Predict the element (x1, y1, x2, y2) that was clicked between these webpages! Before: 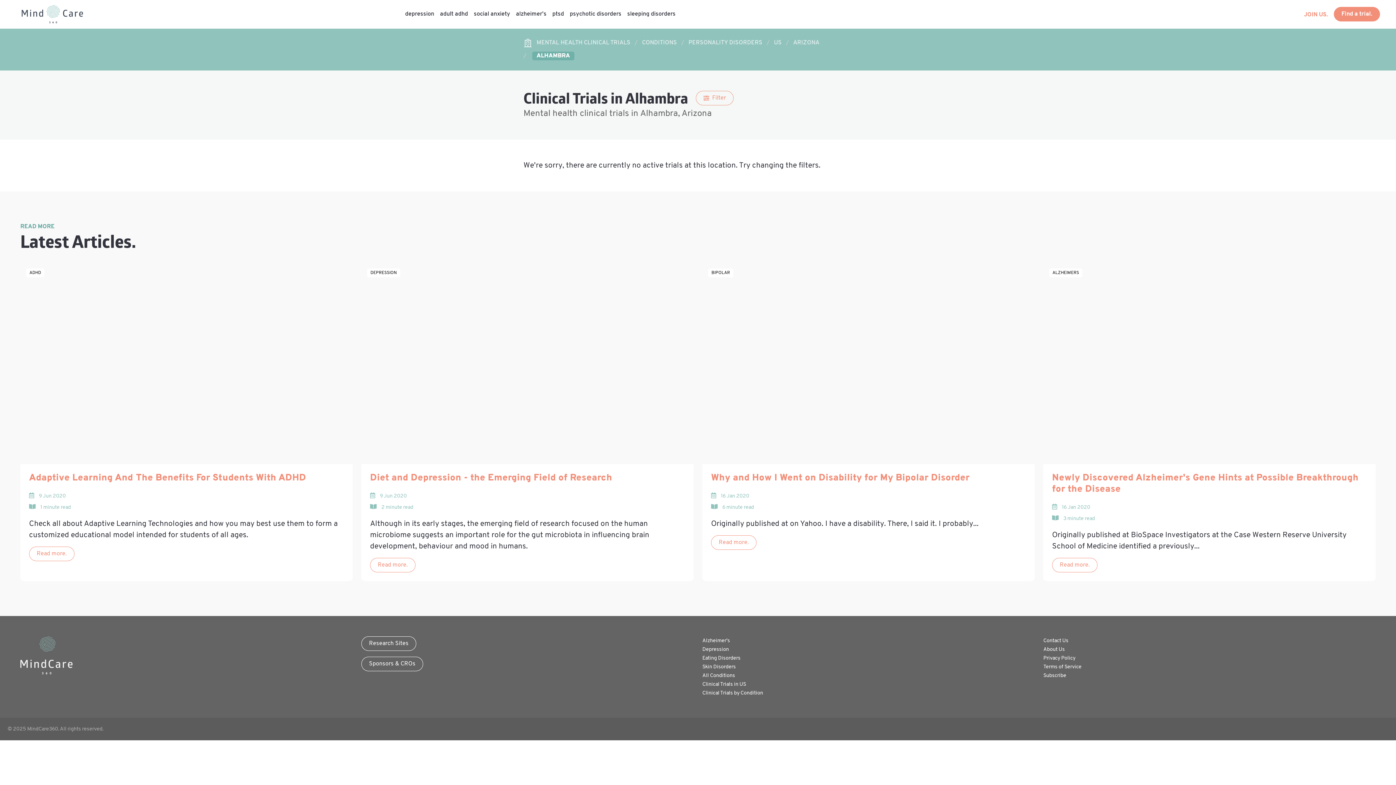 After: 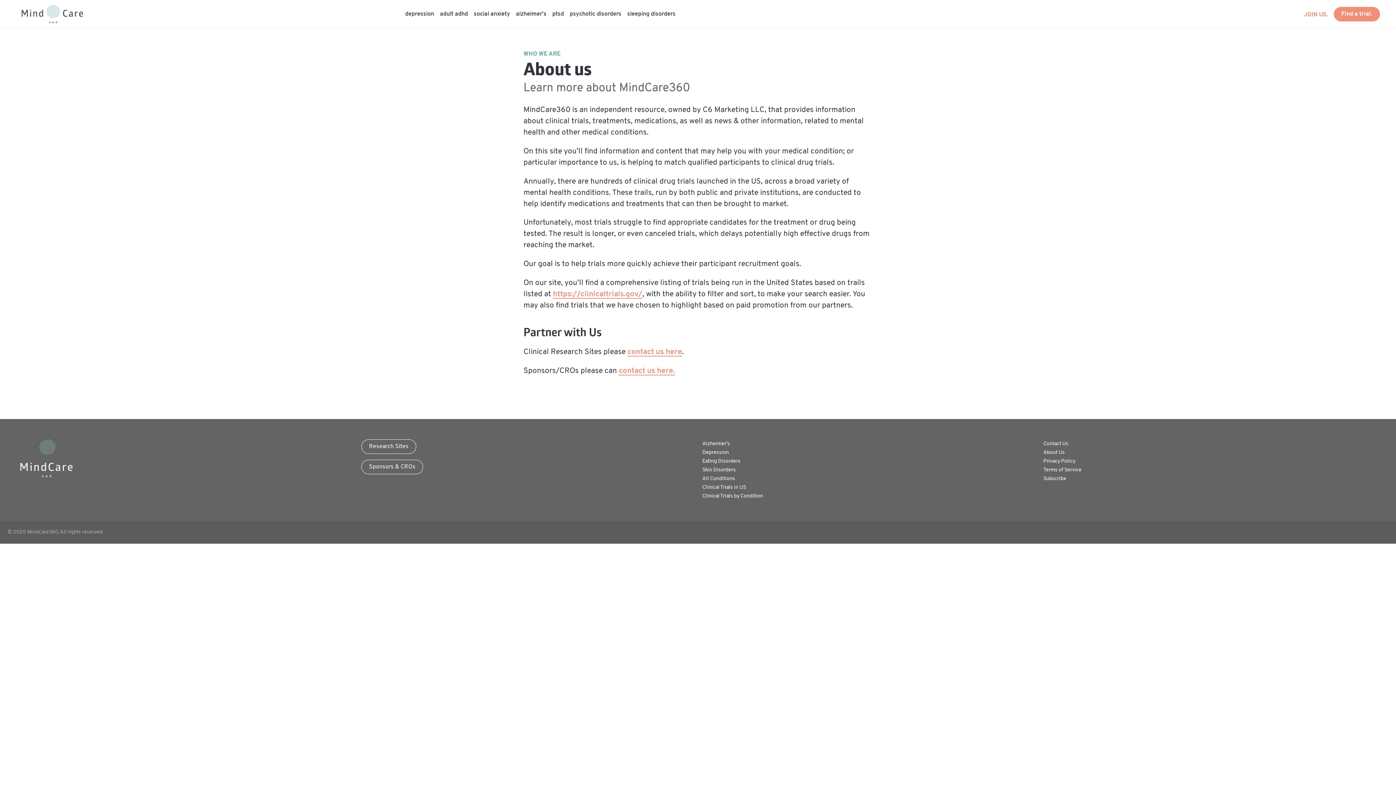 Action: bbox: (1043, 647, 1065, 652) label: About Us